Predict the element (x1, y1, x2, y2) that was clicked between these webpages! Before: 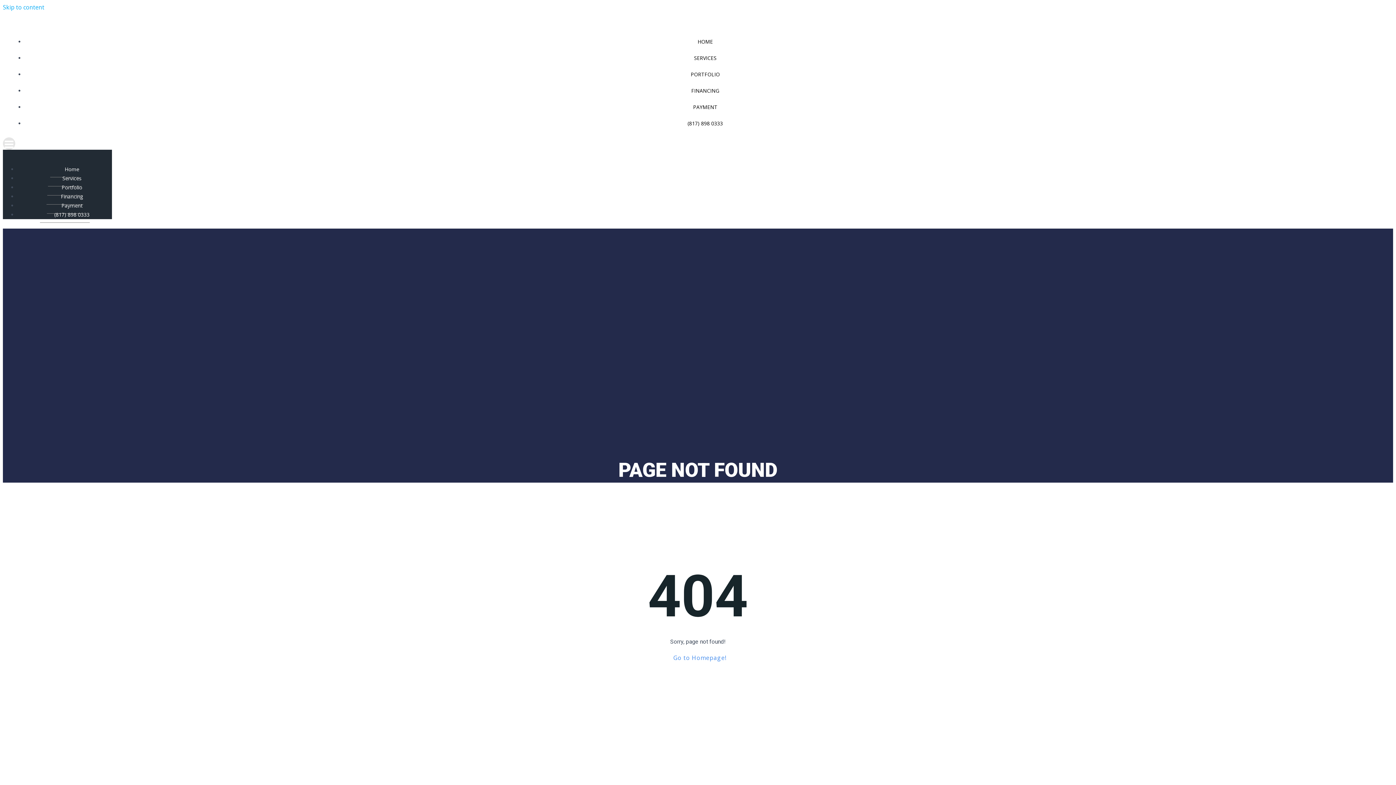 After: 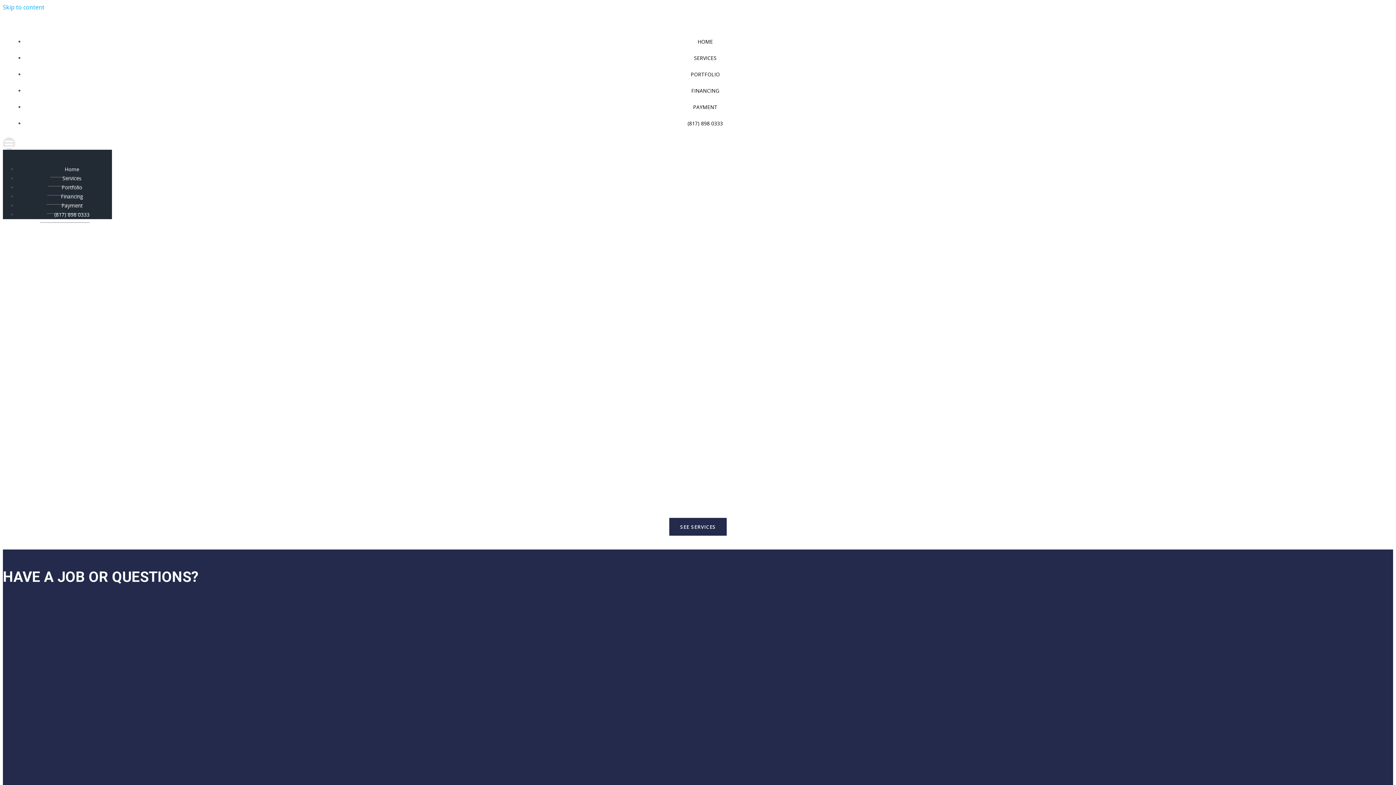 Action: bbox: (696, 13, 699, 28) label:  